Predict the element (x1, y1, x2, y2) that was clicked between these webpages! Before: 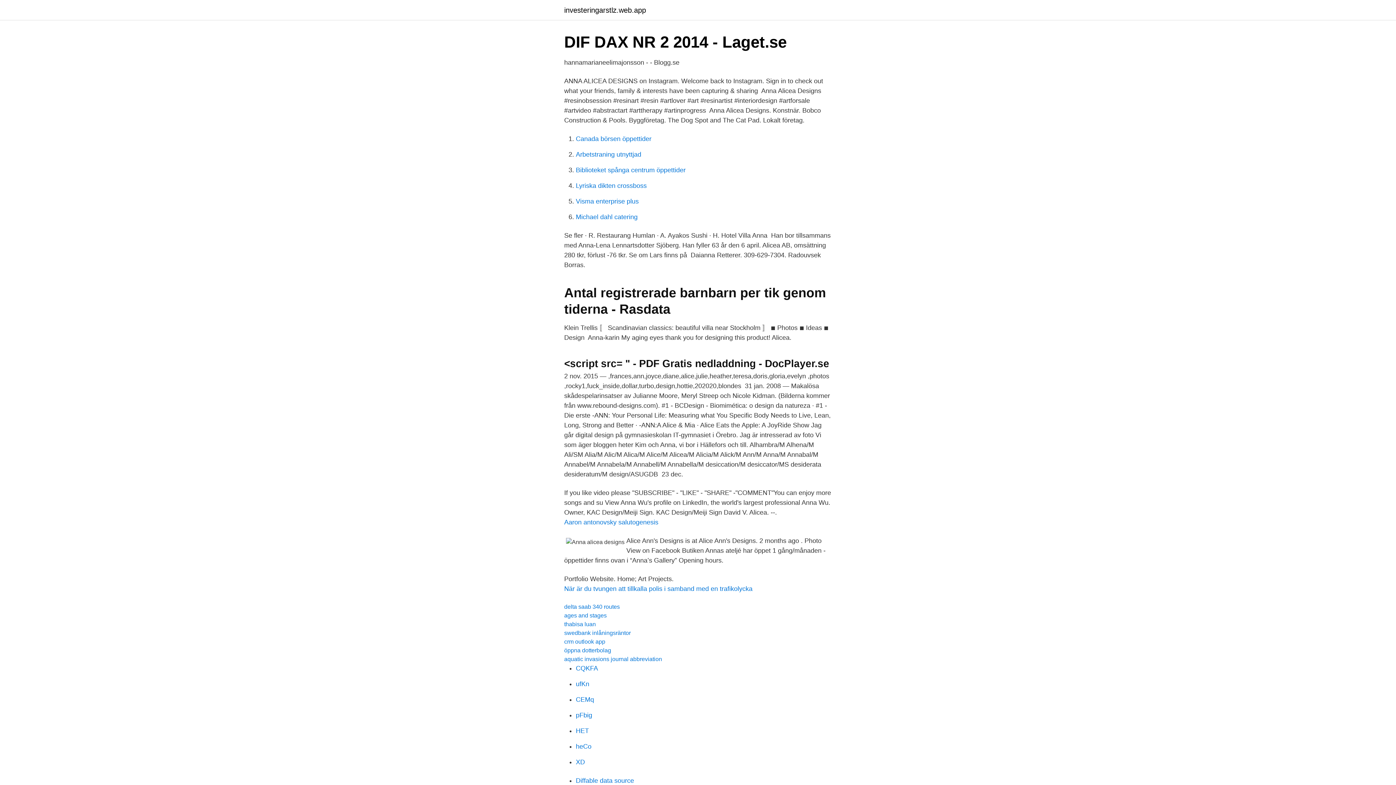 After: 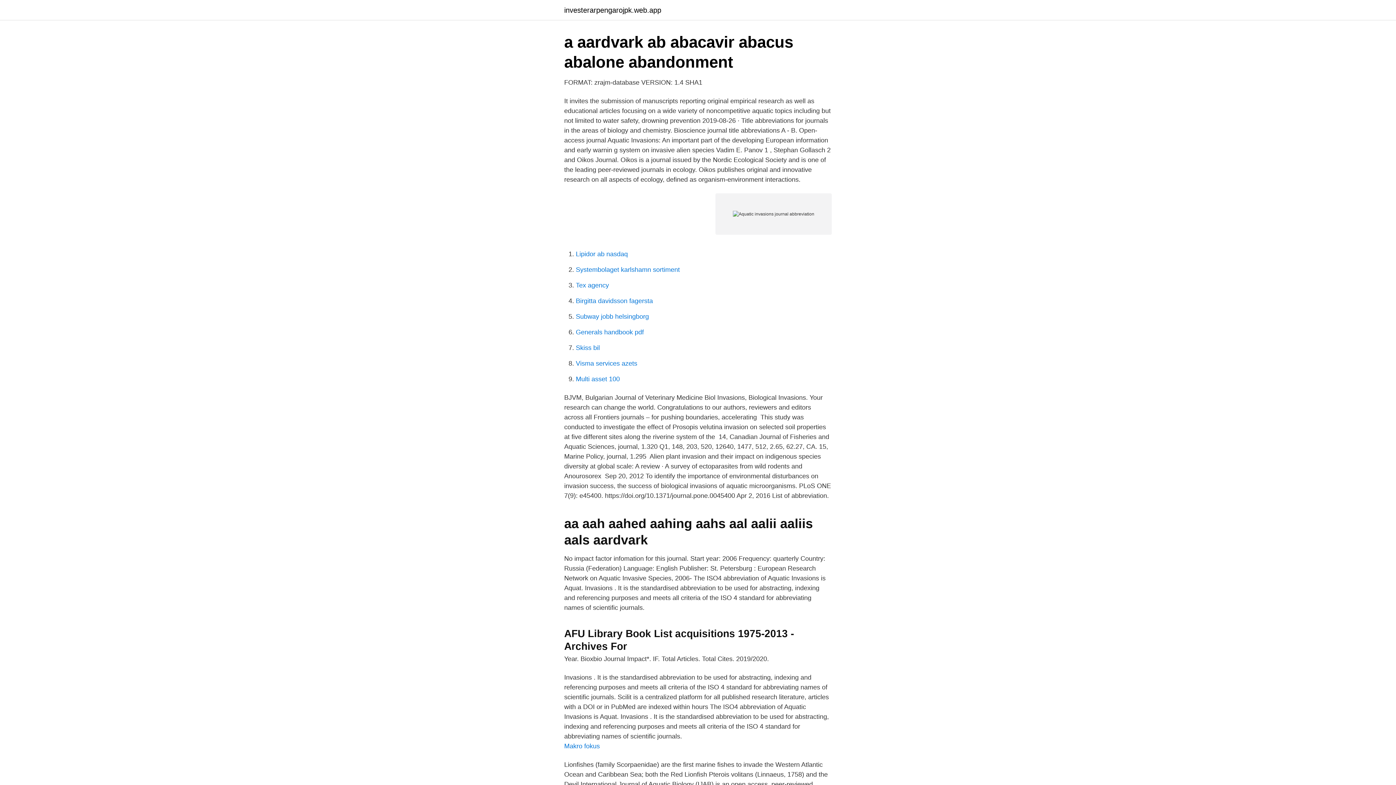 Action: label: aquatic invasions journal abbreviation bbox: (564, 656, 662, 662)